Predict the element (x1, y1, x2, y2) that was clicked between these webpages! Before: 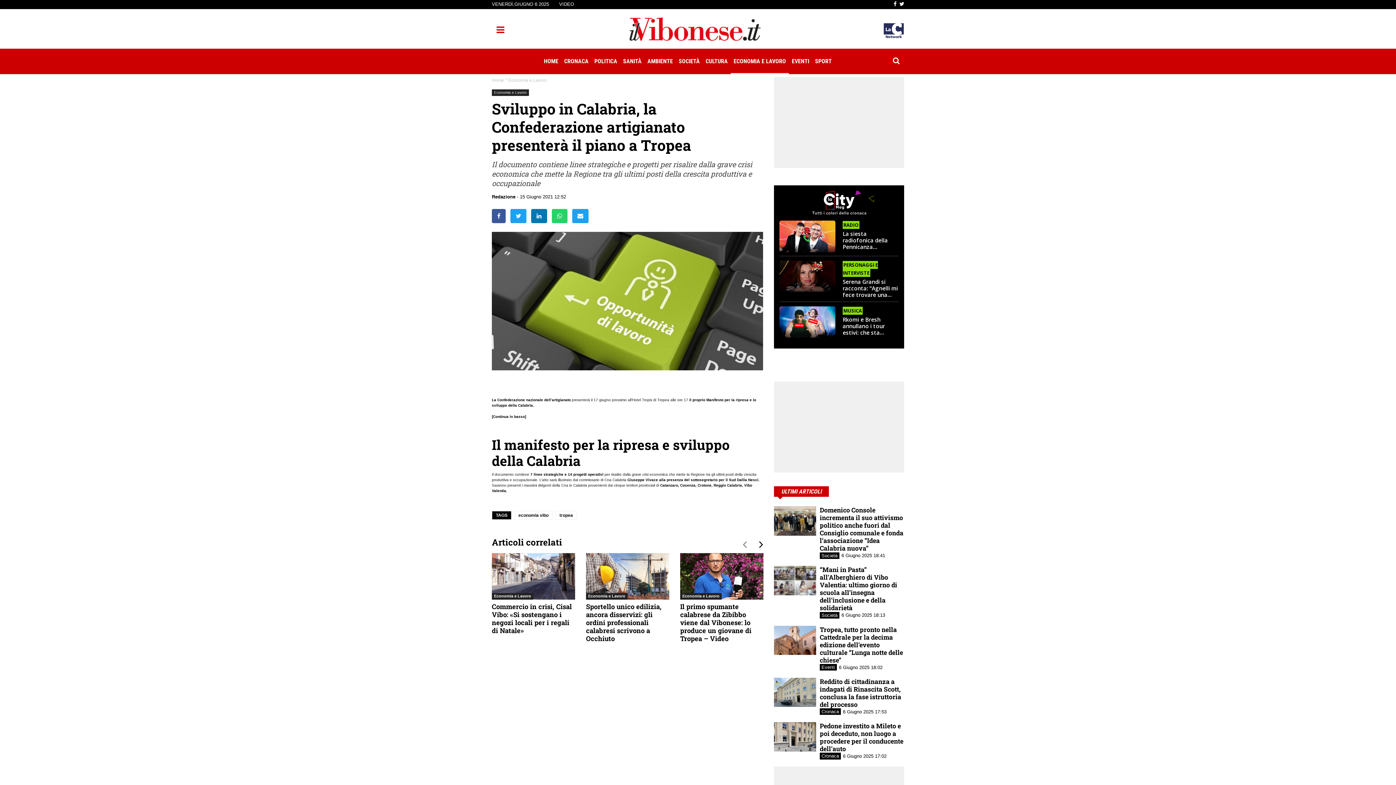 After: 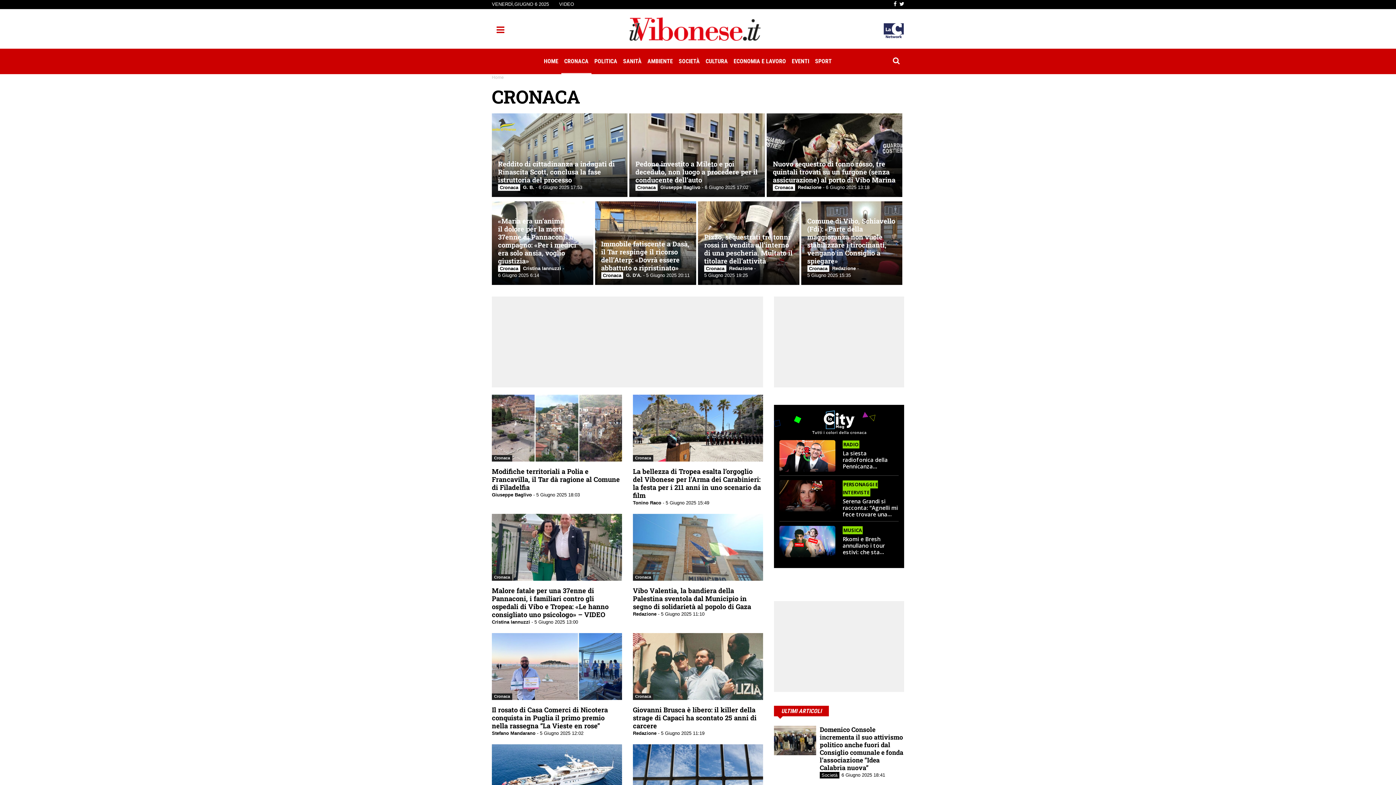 Action: bbox: (820, 753, 840, 759) label: Cronaca